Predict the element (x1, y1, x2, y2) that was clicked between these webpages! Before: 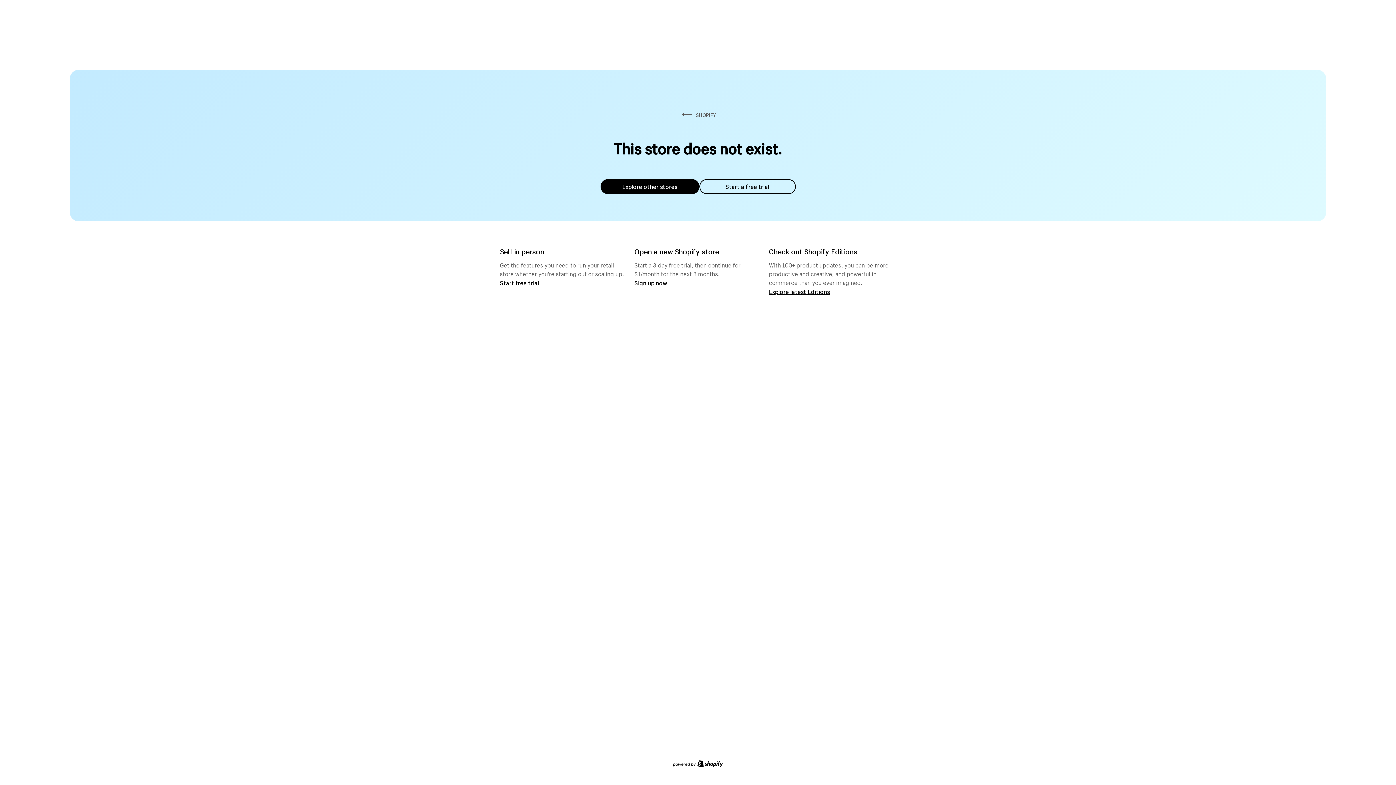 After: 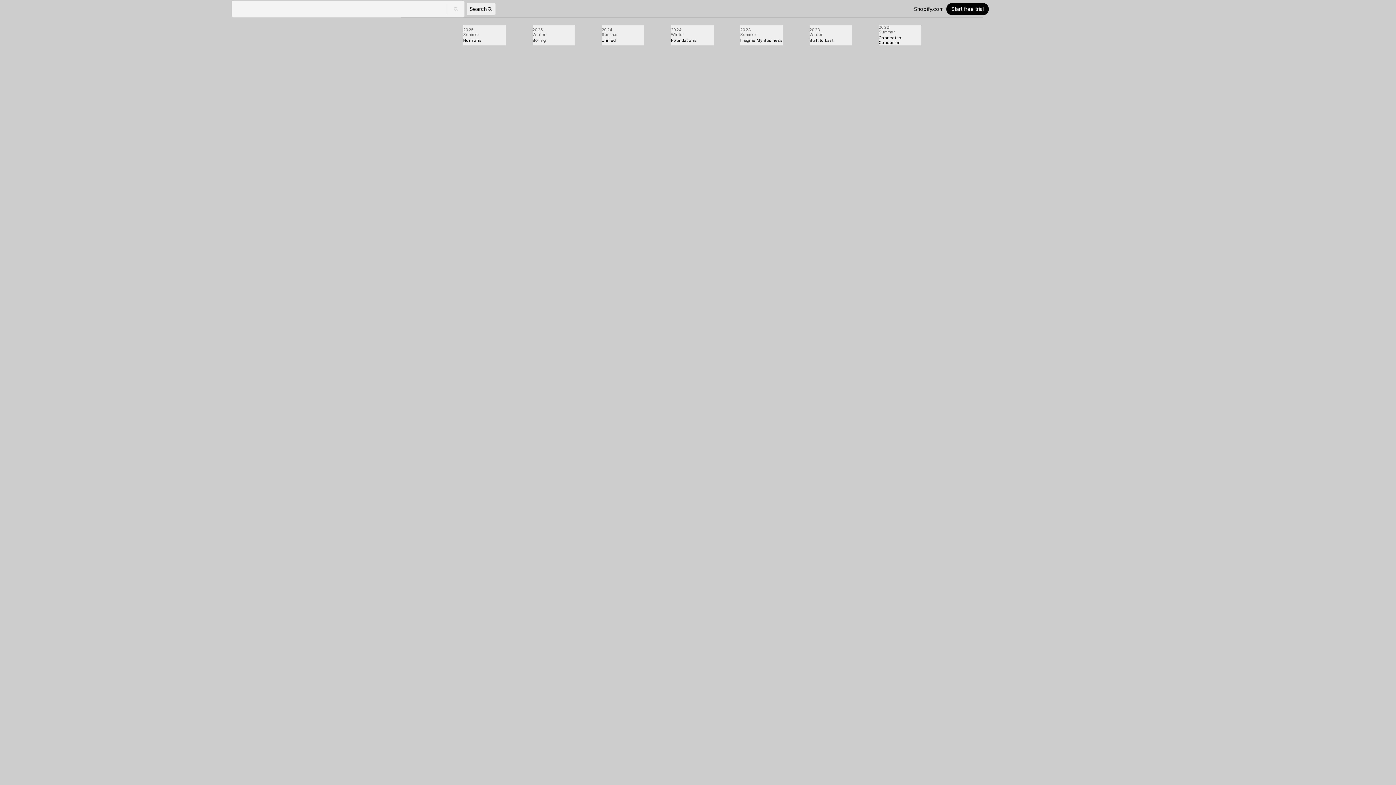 Action: bbox: (769, 287, 830, 295) label: Explore latest Editions